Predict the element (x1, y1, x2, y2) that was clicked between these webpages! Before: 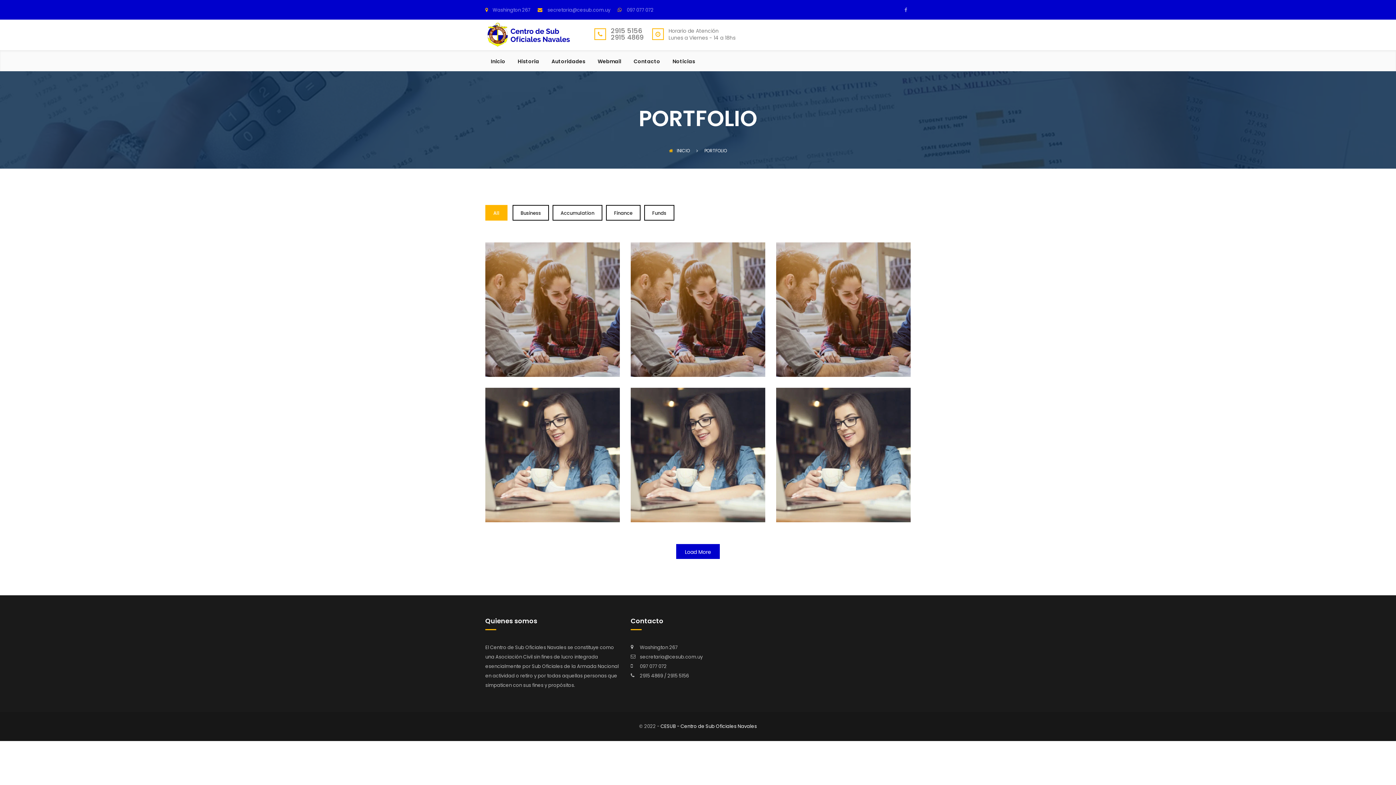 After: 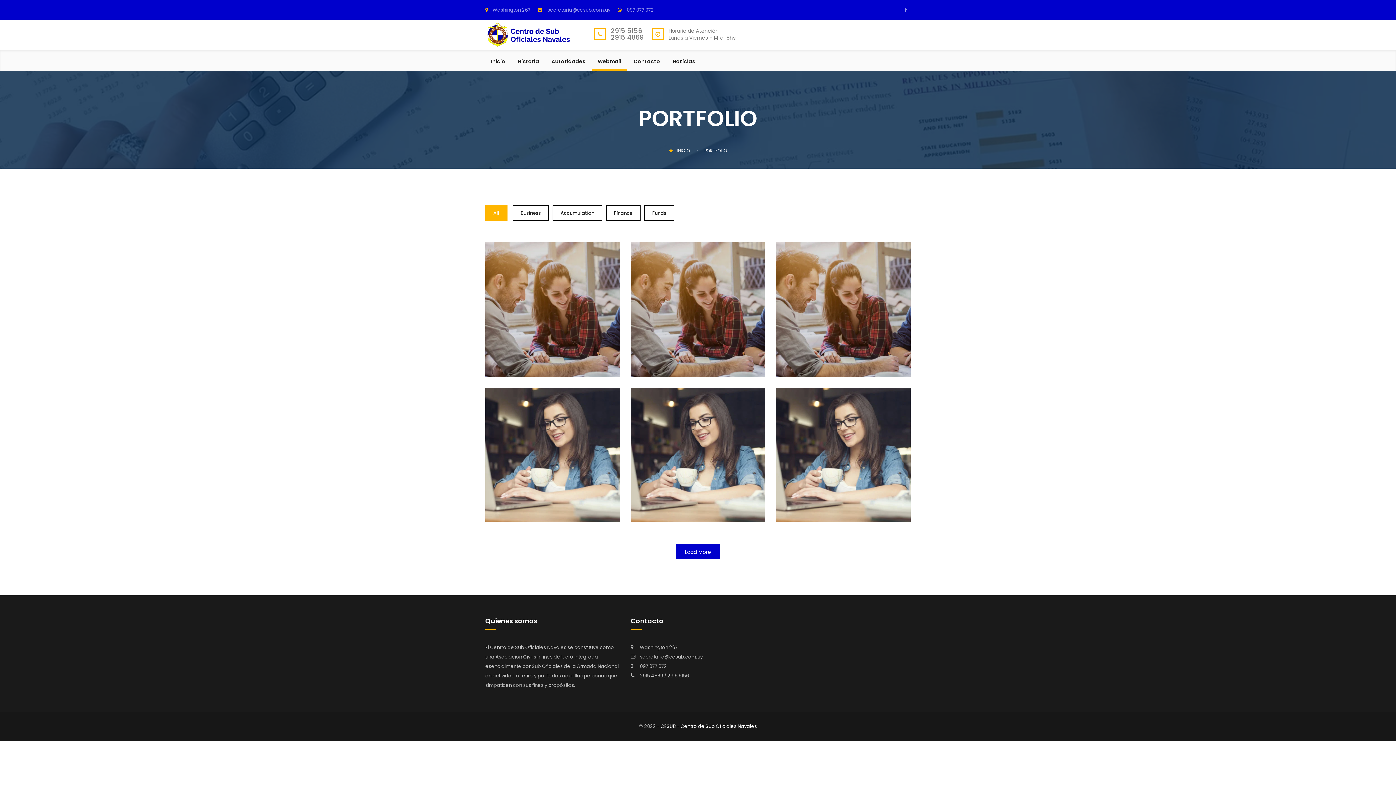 Action: label: Webmail bbox: (597, 58, 621, 71)